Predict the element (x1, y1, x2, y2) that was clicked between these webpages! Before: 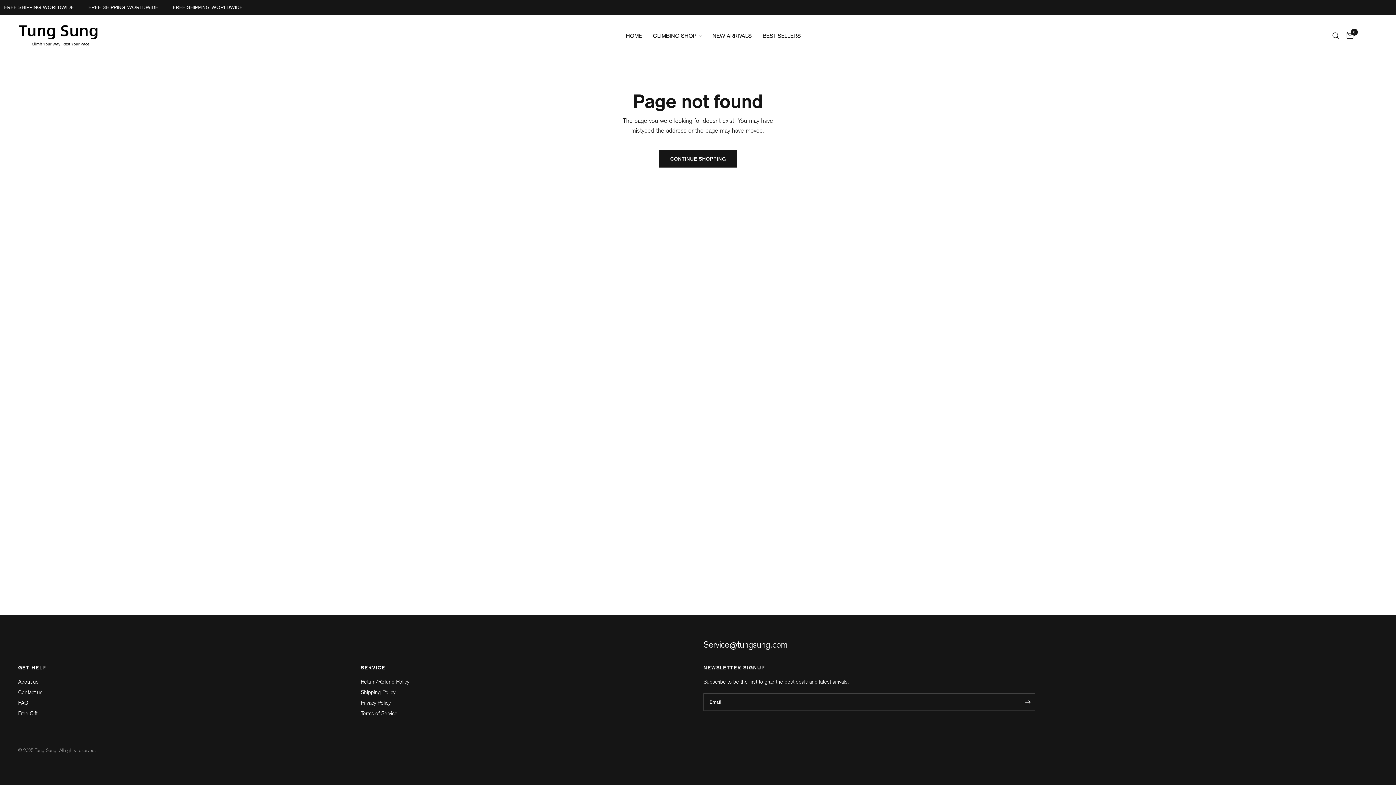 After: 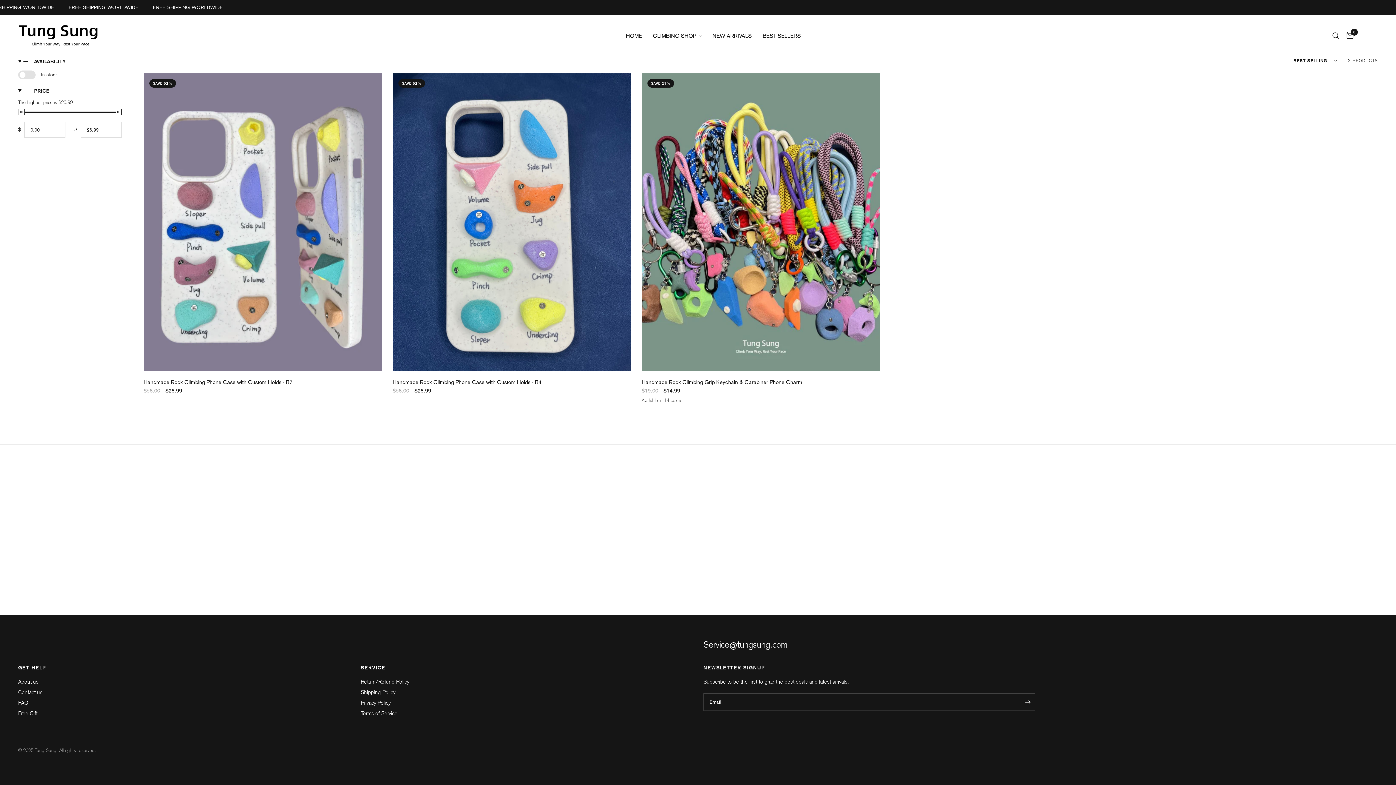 Action: bbox: (762, 31, 801, 40) label: BEST SELLERS